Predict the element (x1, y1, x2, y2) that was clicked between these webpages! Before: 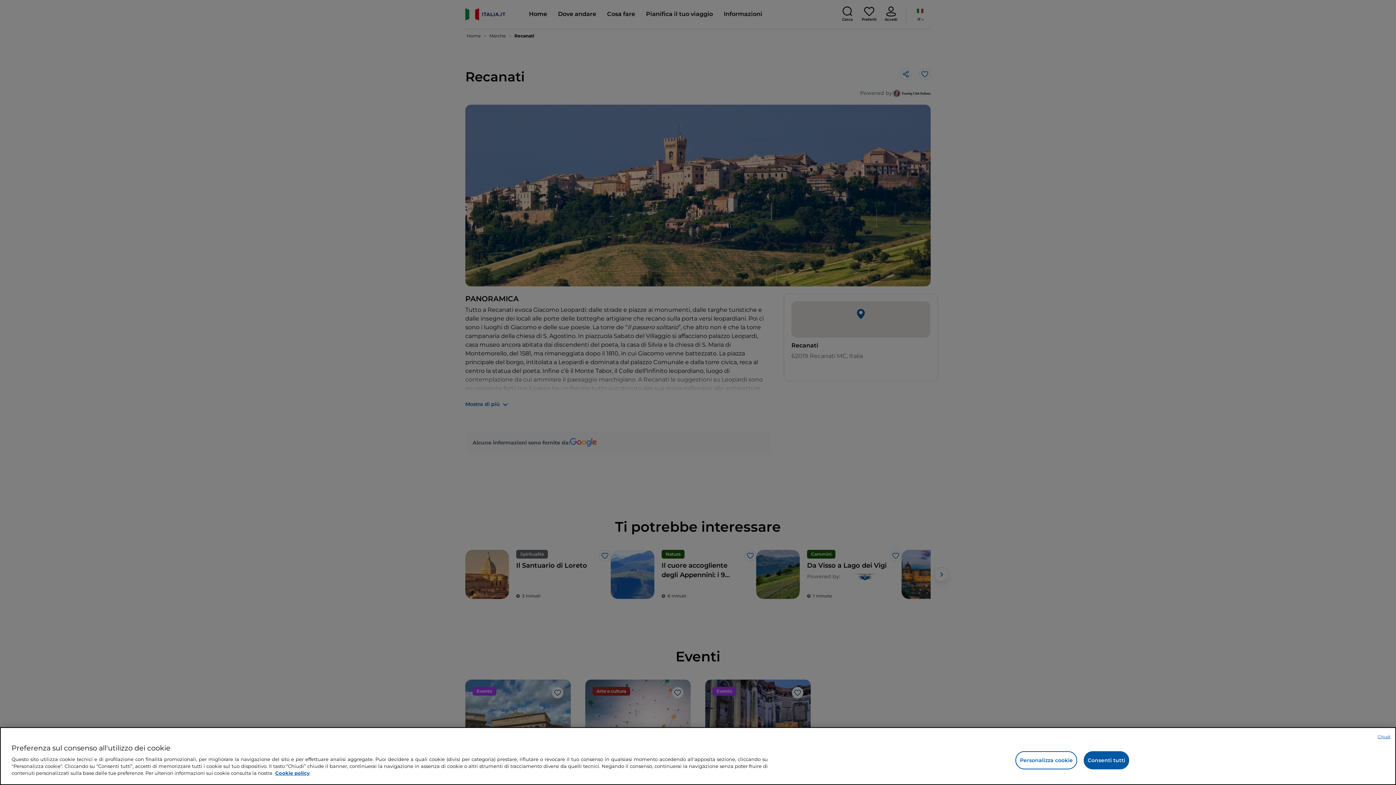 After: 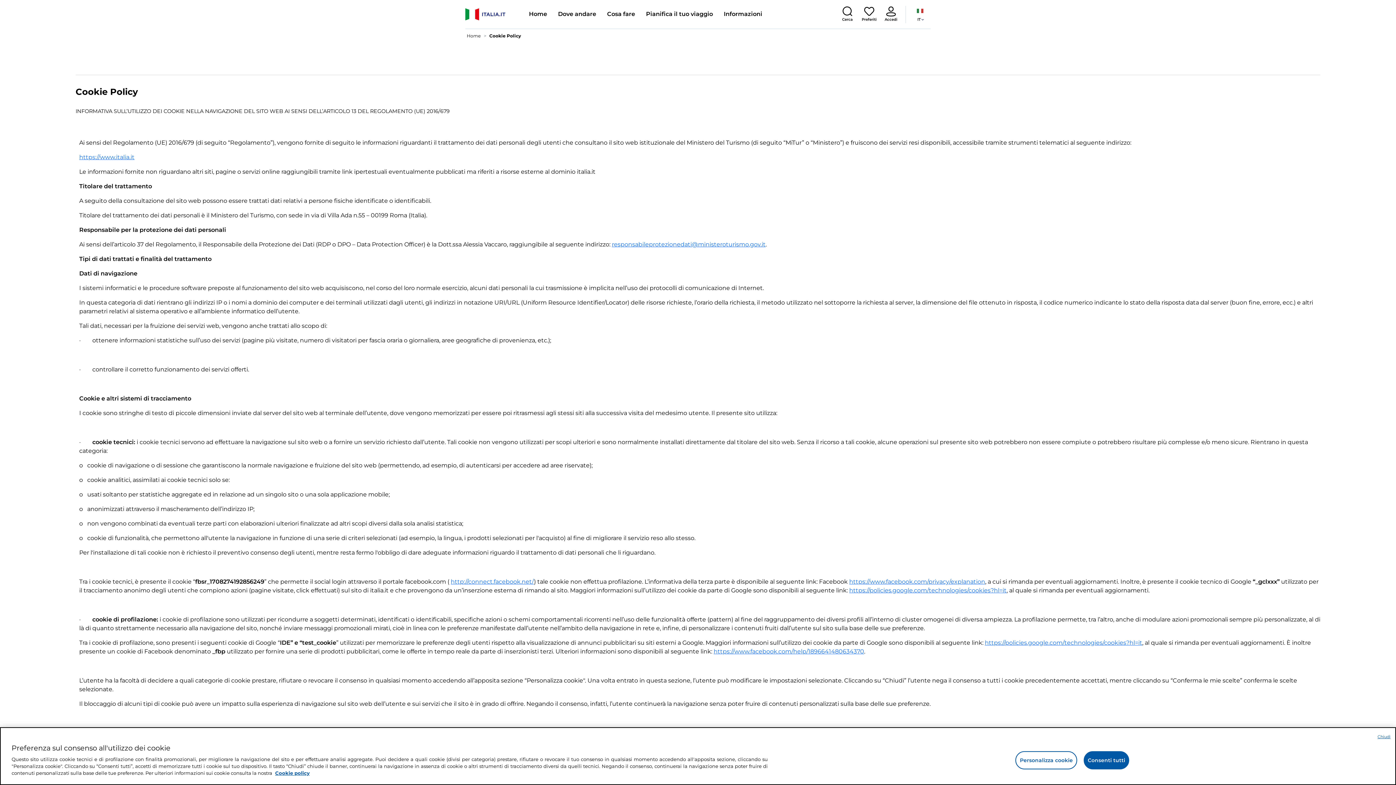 Action: bbox: (275, 770, 309, 776) label: Maggiori informazioni sulla tua privacy e l'utilizzo dei cookie